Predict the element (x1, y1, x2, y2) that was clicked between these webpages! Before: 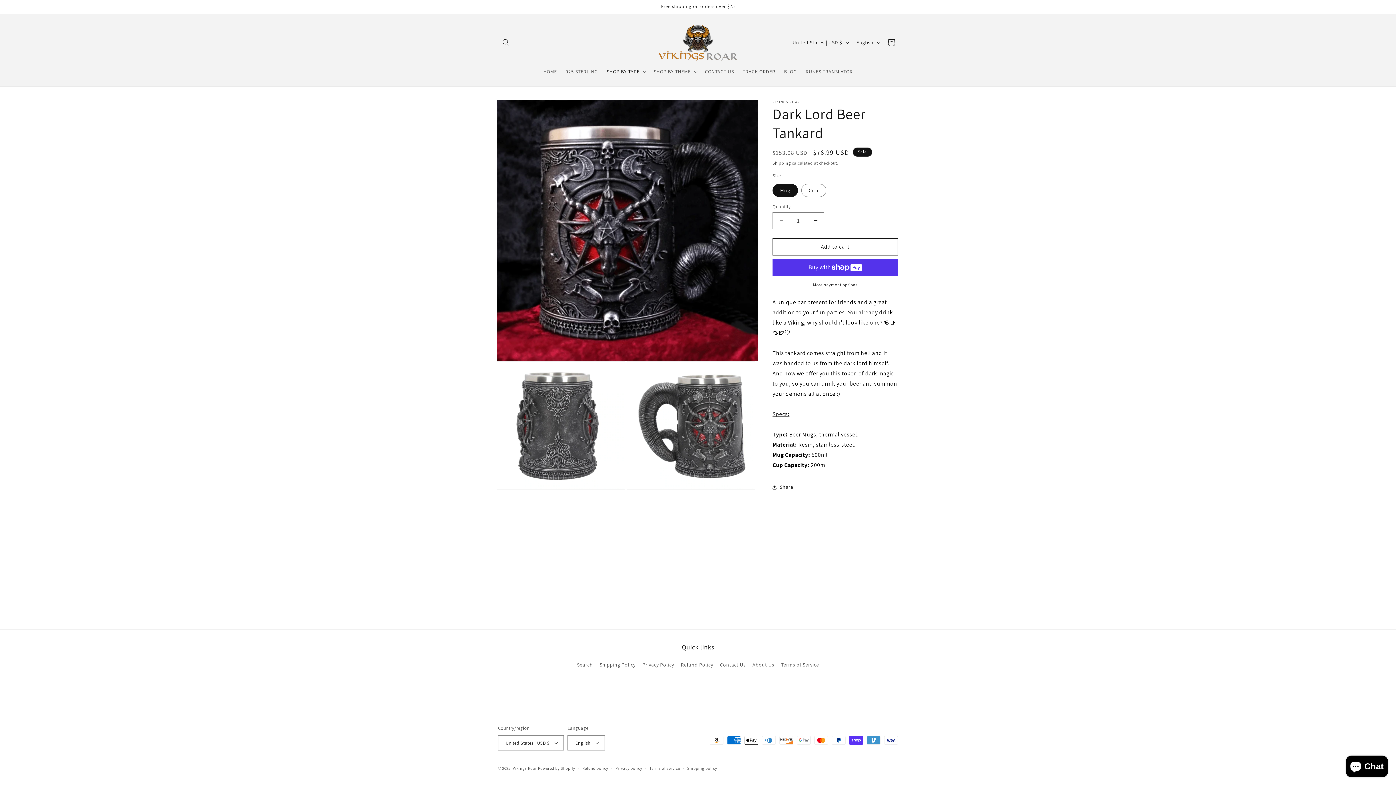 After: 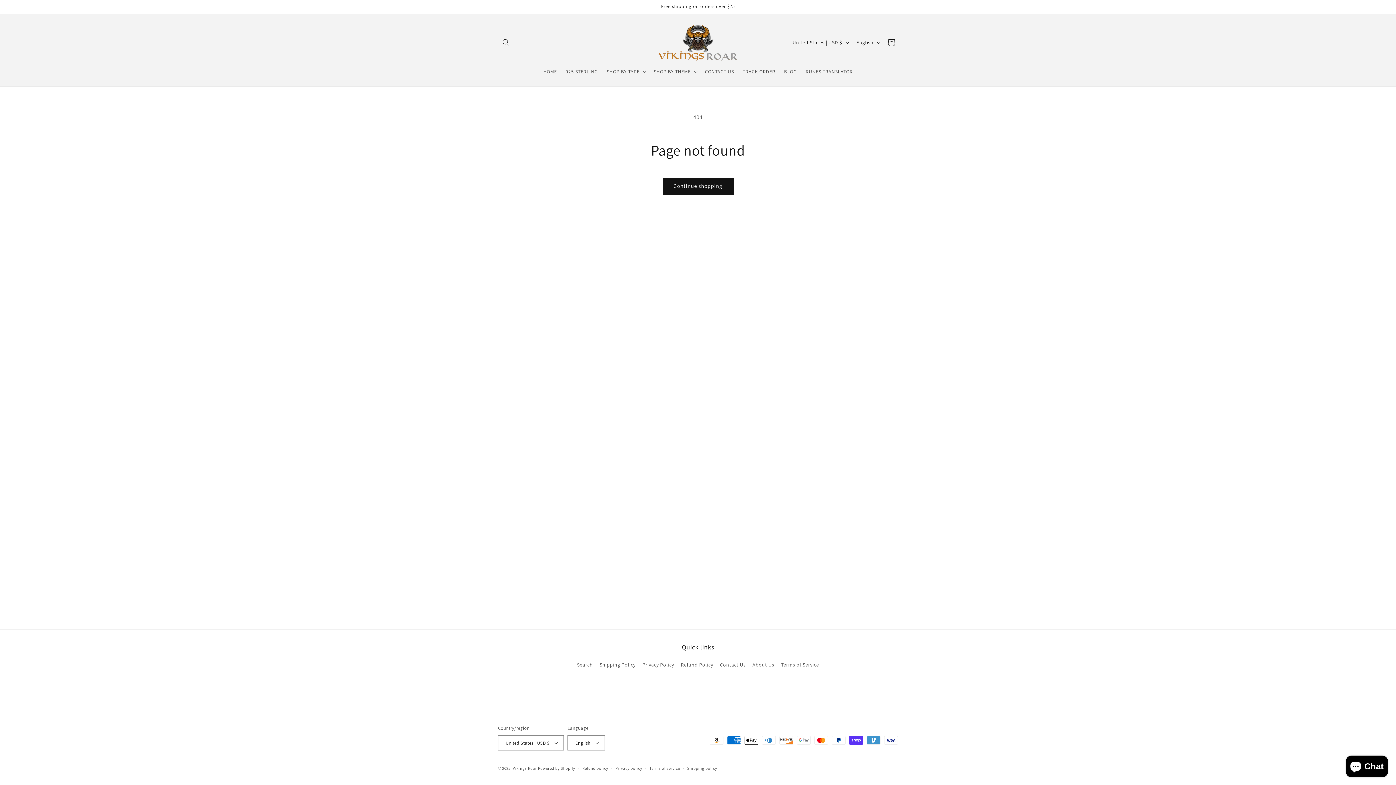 Action: label: About Us bbox: (752, 658, 774, 671)